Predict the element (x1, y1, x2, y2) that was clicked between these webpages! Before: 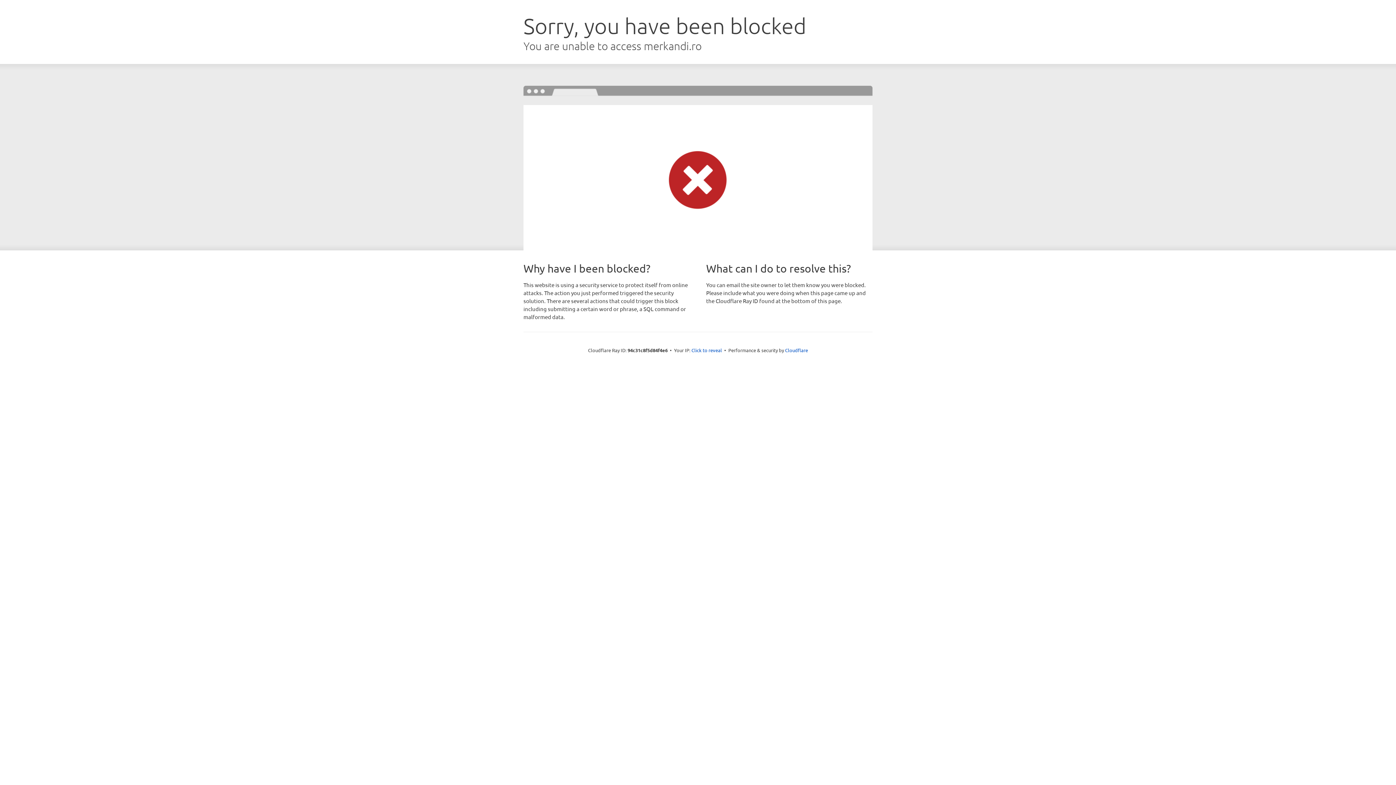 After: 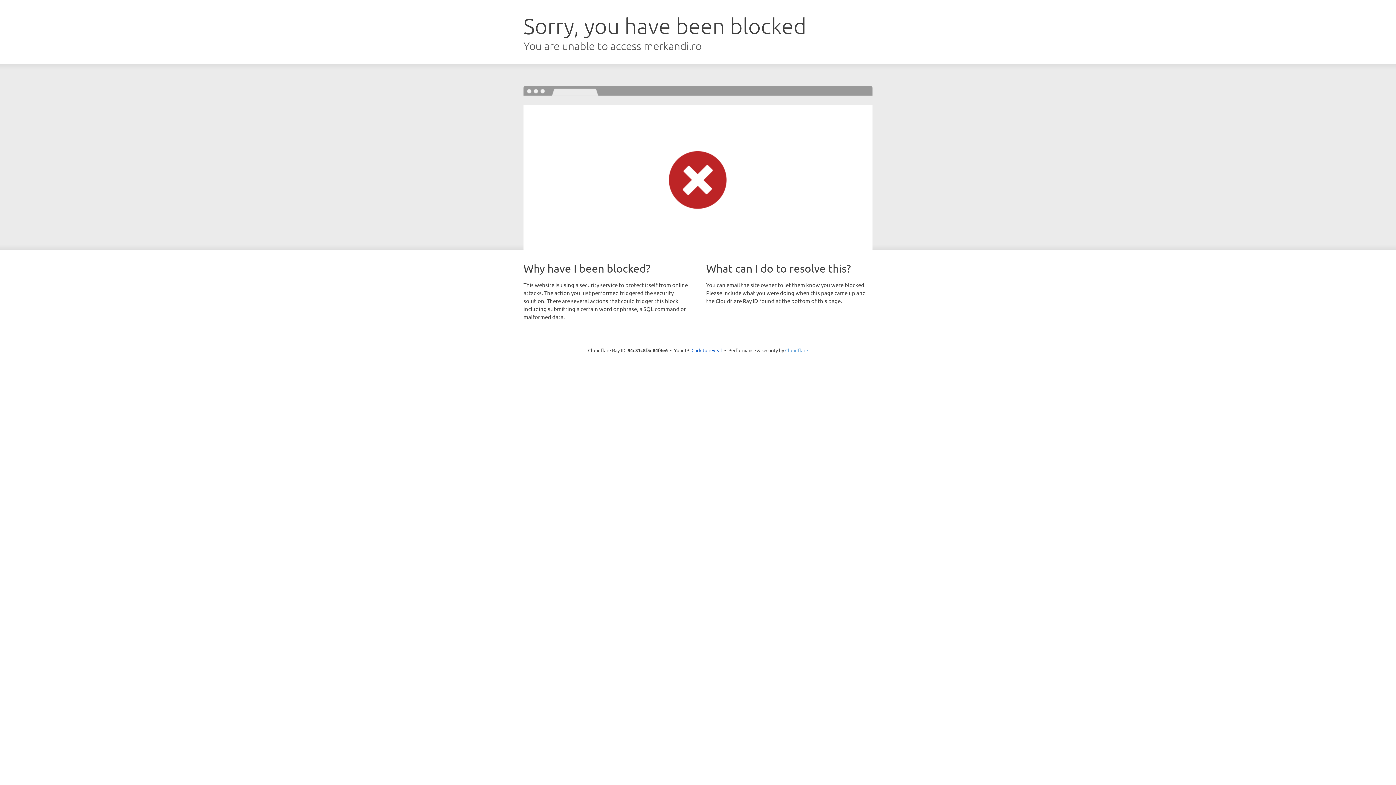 Action: bbox: (785, 347, 808, 353) label: Cloudflare